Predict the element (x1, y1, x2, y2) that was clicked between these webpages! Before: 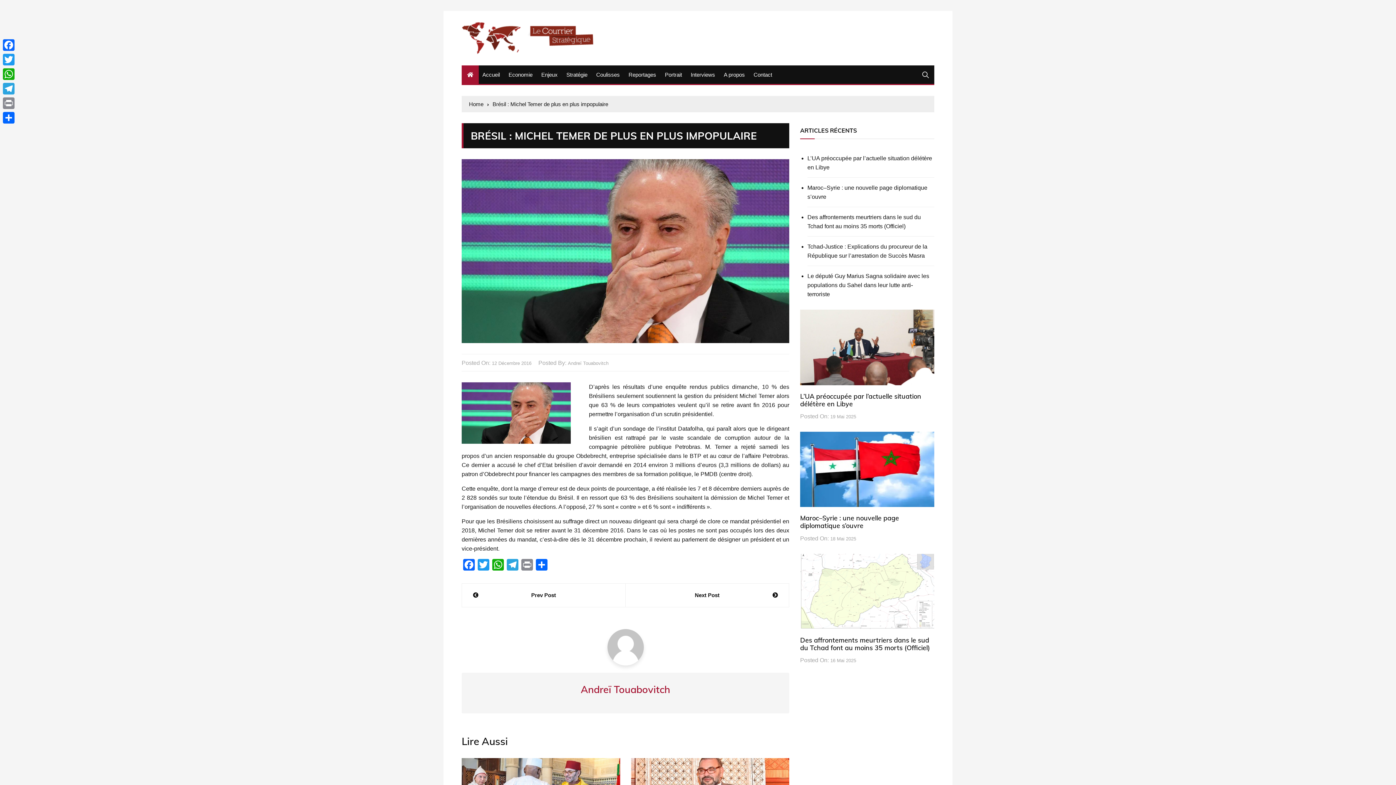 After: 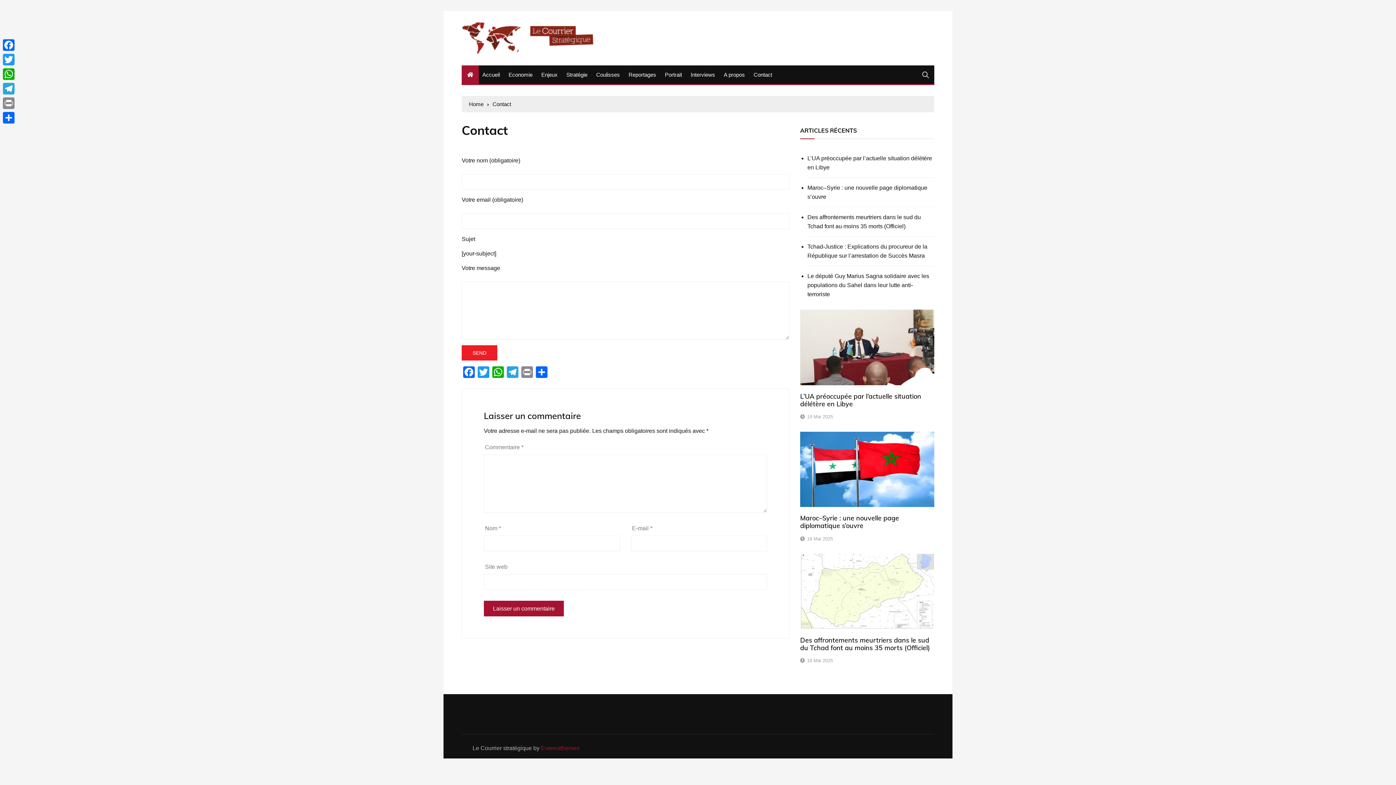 Action: label: Contact bbox: (750, 65, 776, 84)